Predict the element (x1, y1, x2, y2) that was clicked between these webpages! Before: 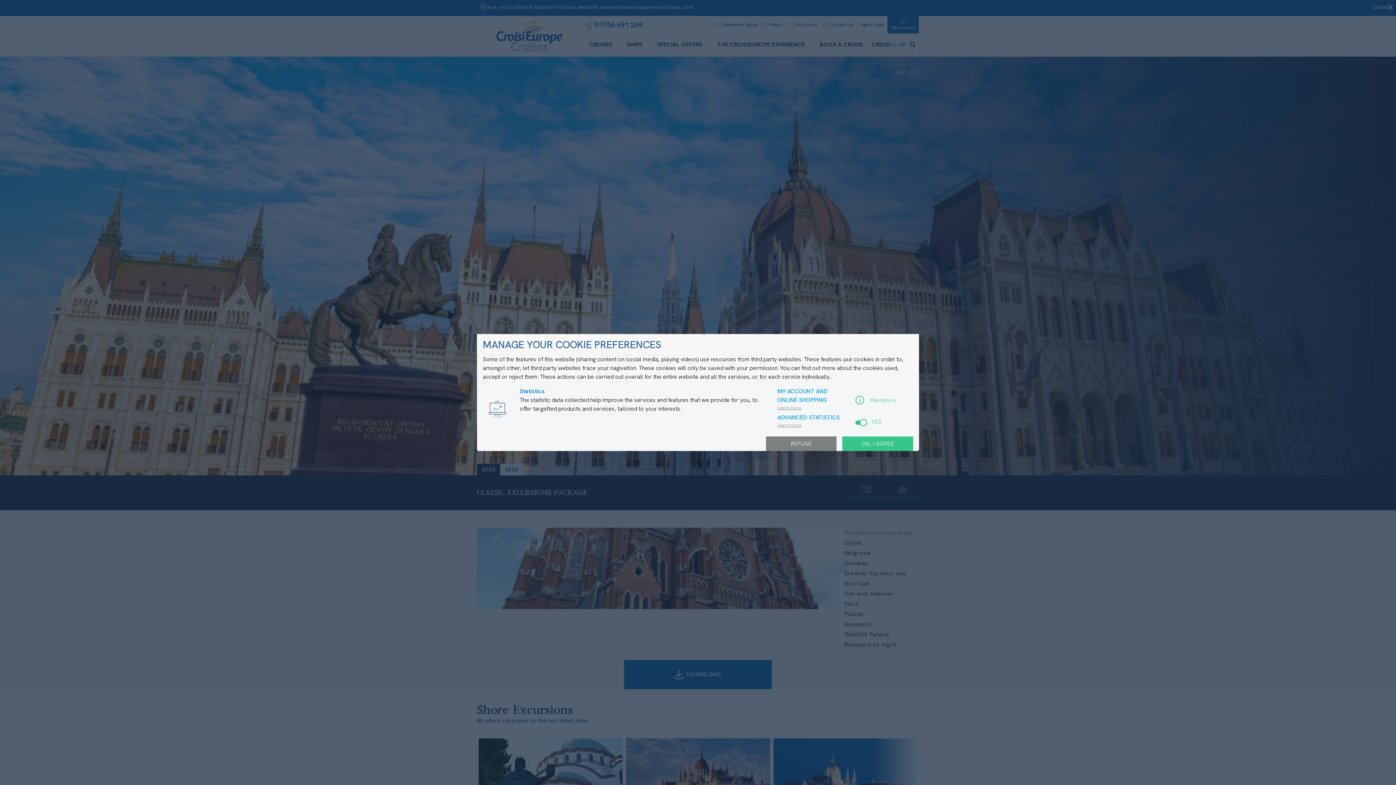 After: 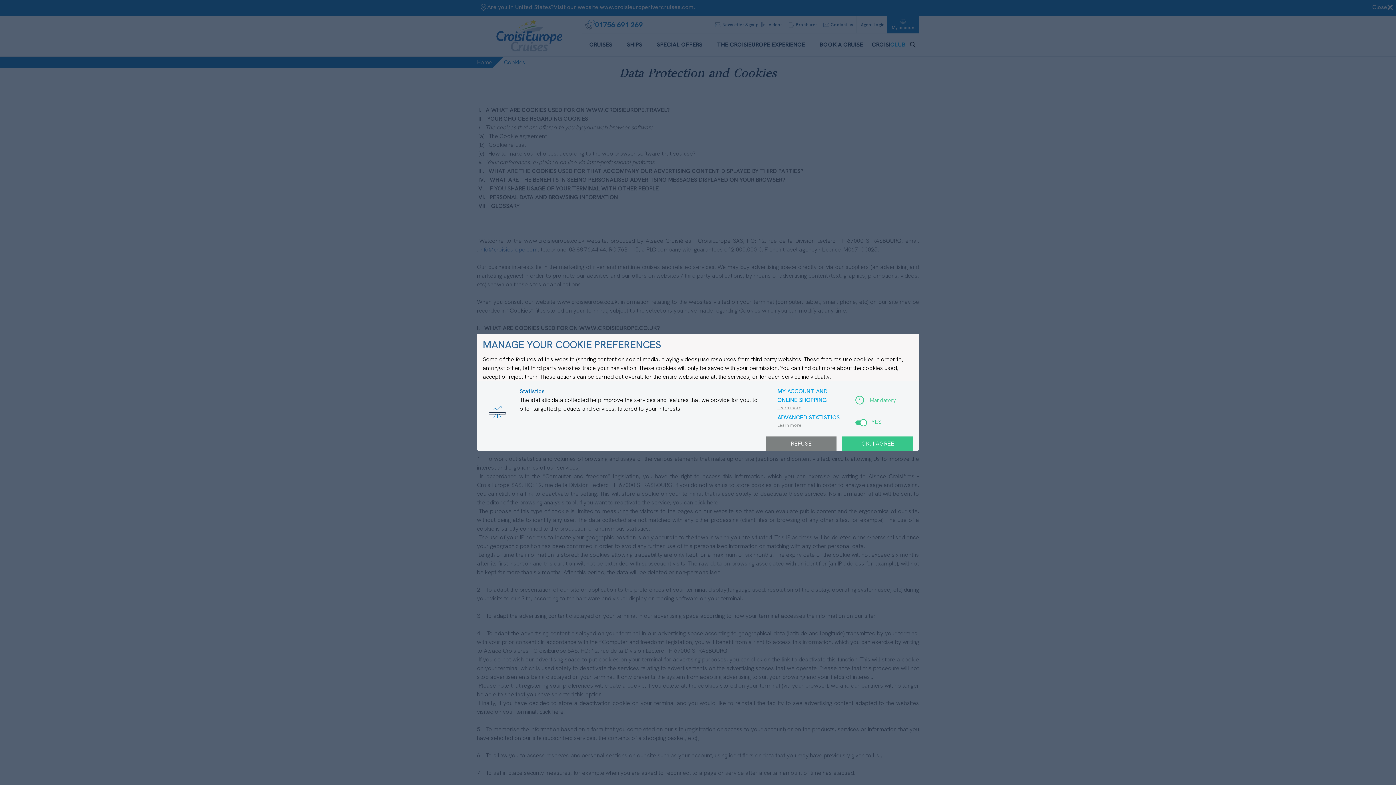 Action: label: Learn more bbox: (777, 405, 801, 412)